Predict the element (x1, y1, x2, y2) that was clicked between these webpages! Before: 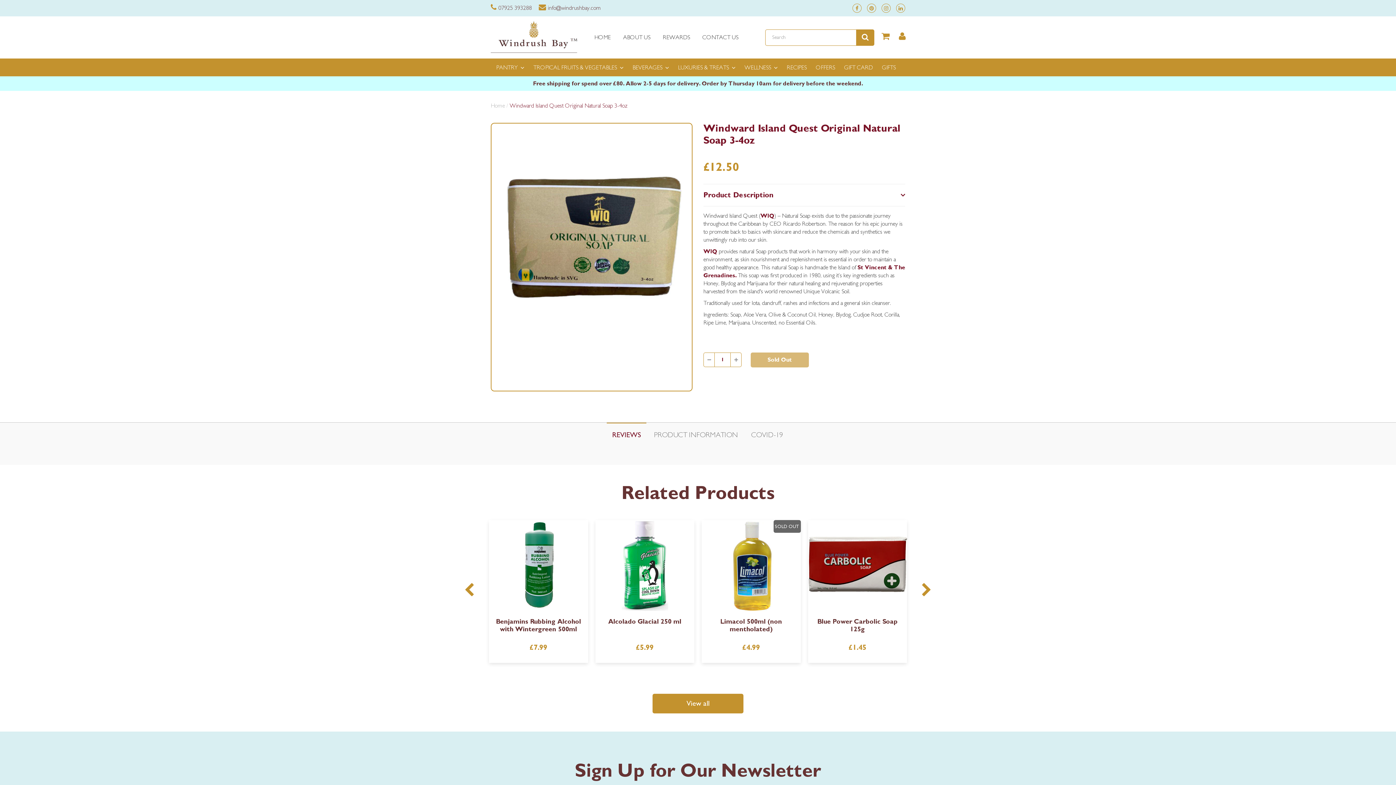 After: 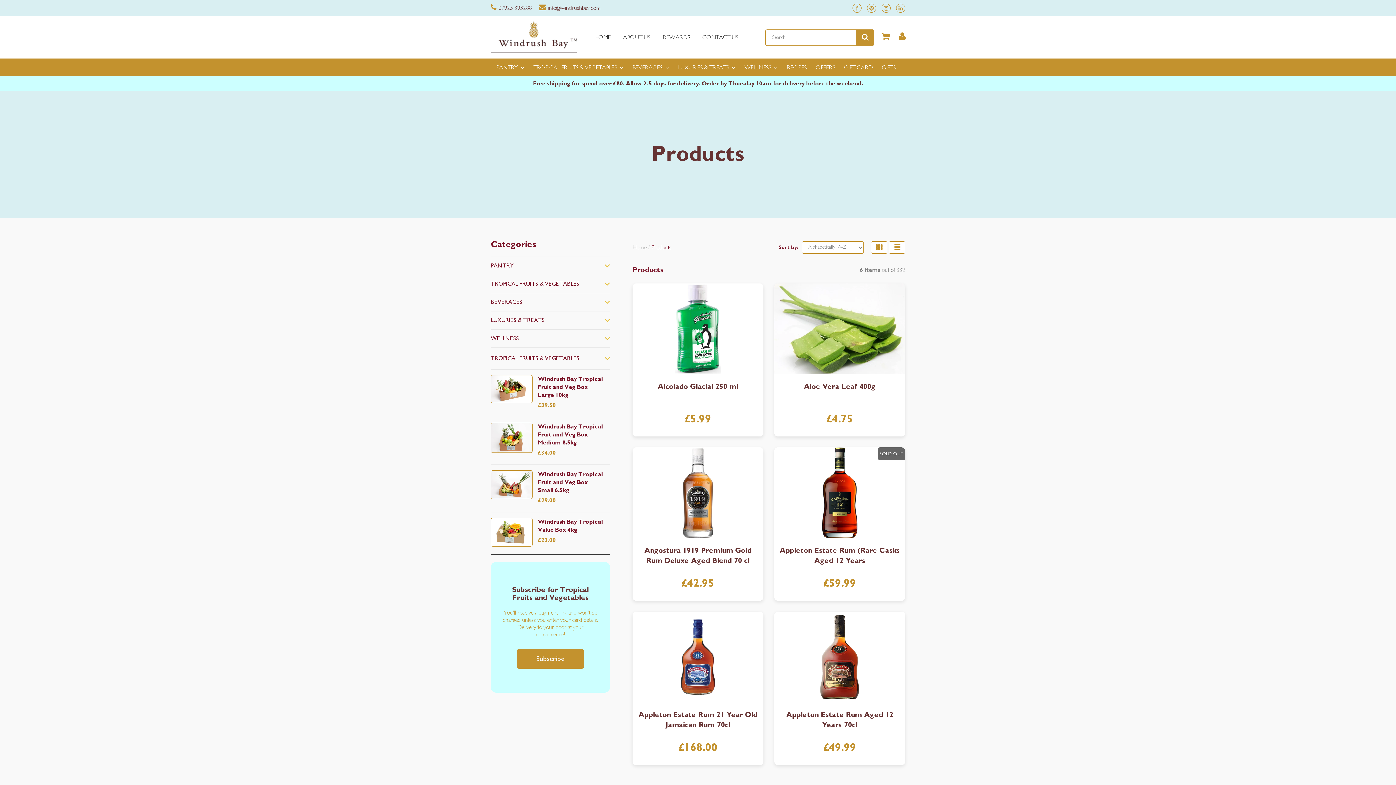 Action: bbox: (652, 694, 743, 713) label: View all